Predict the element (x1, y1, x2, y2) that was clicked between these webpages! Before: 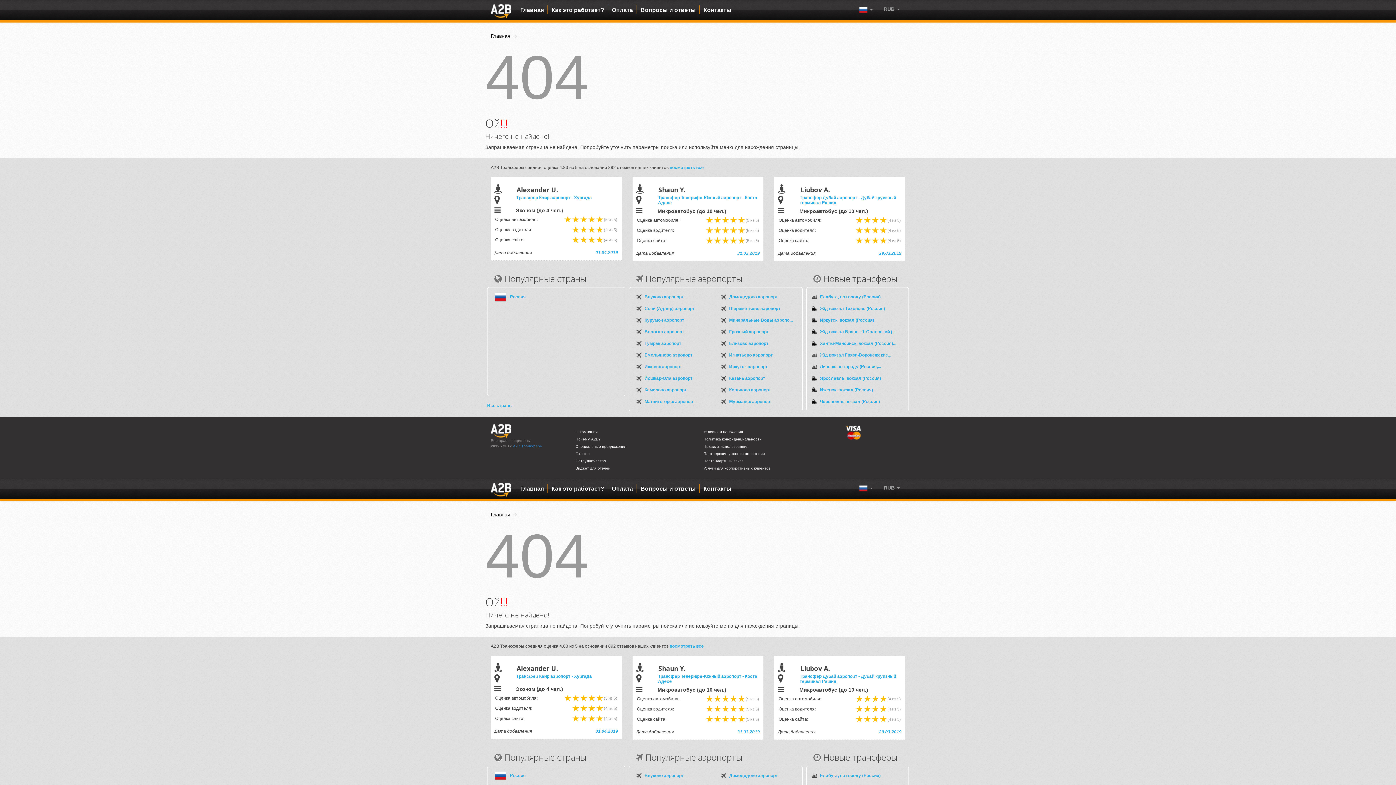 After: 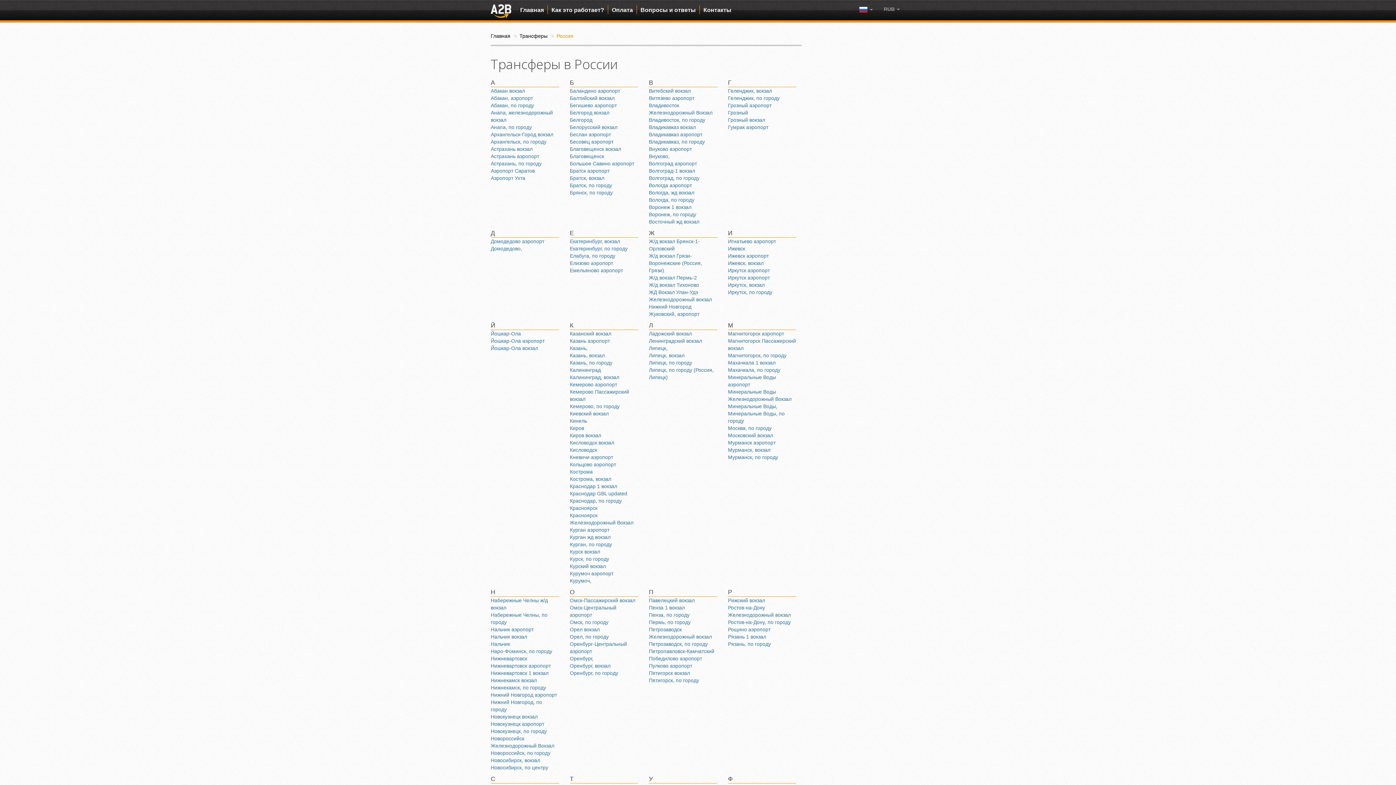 Action: bbox: (510, 773, 525, 778) label: Россия